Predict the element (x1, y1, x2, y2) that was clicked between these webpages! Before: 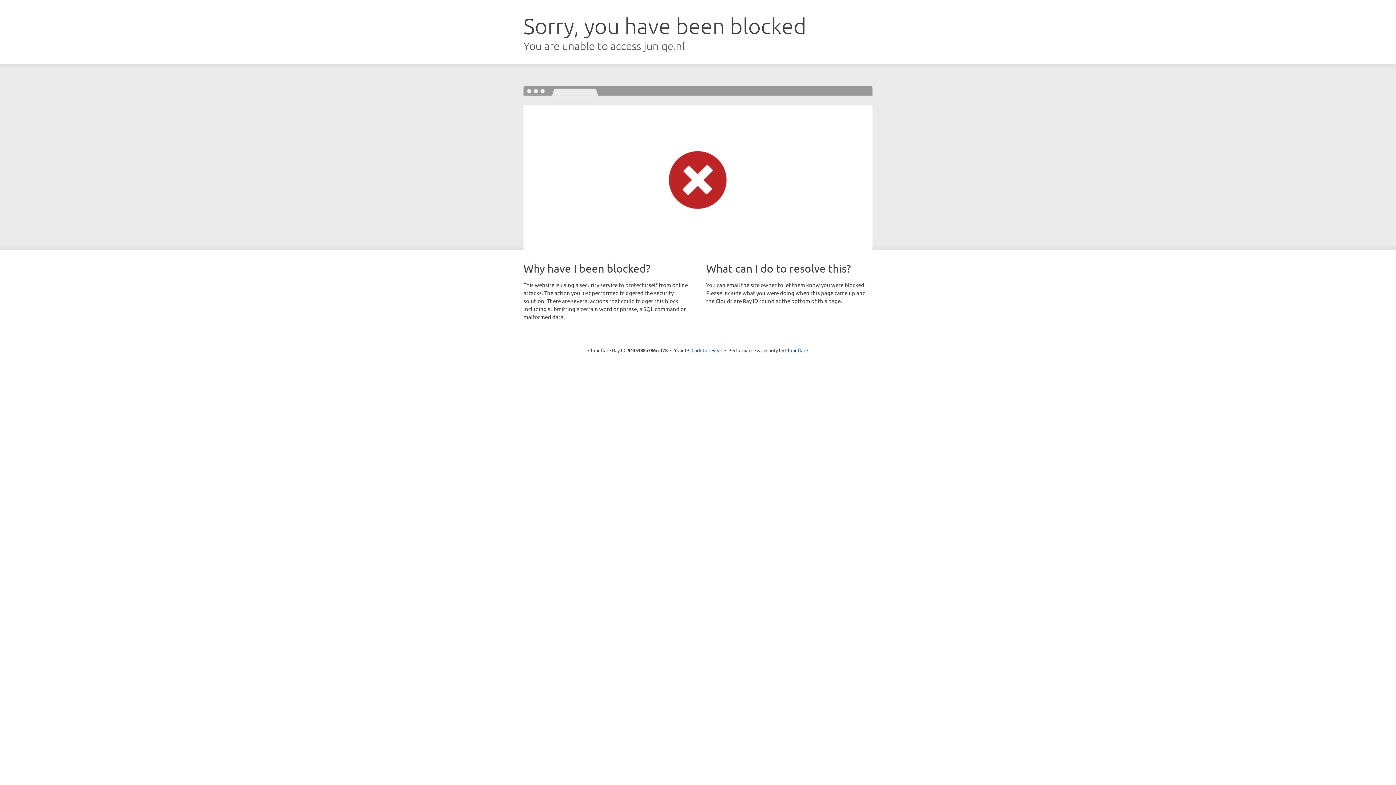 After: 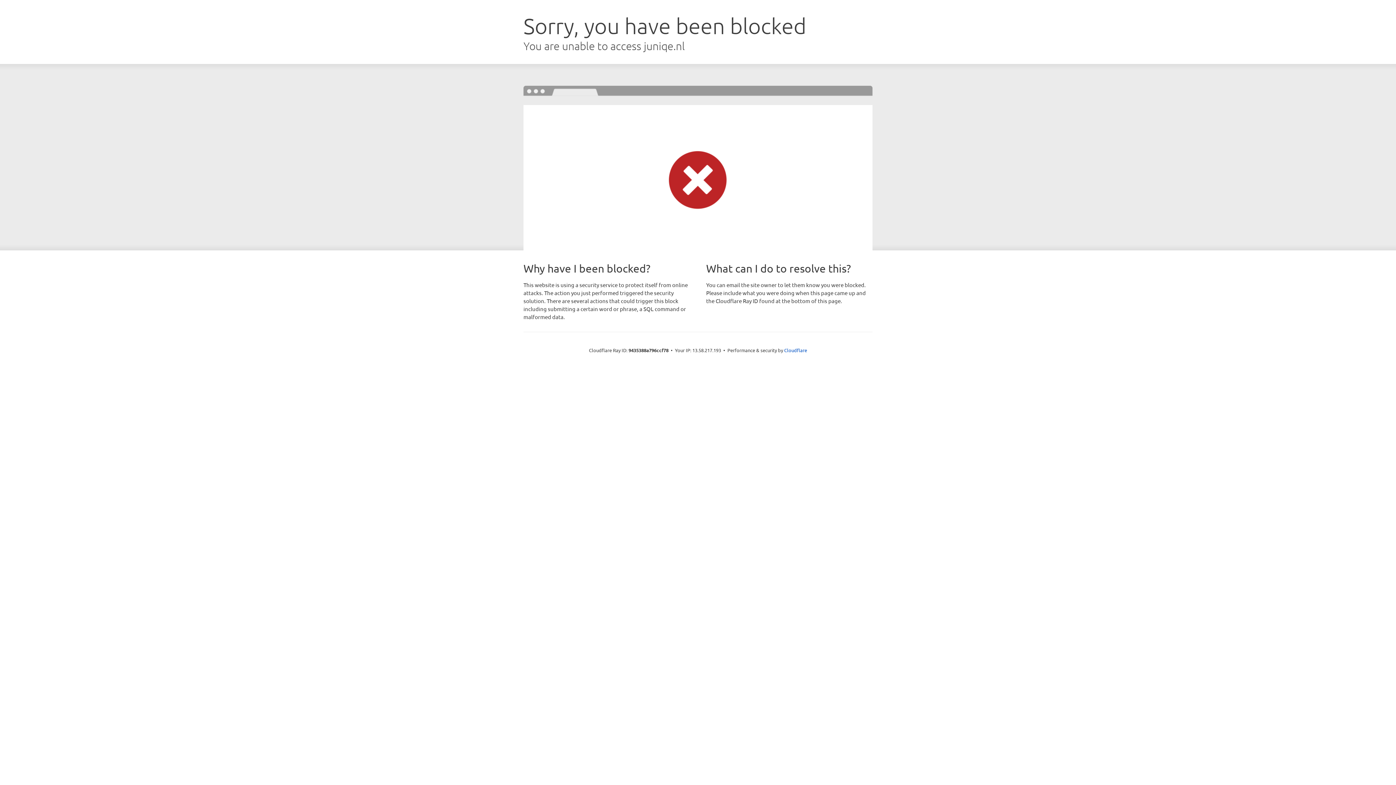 Action: label: Click to reveal bbox: (691, 346, 722, 353)